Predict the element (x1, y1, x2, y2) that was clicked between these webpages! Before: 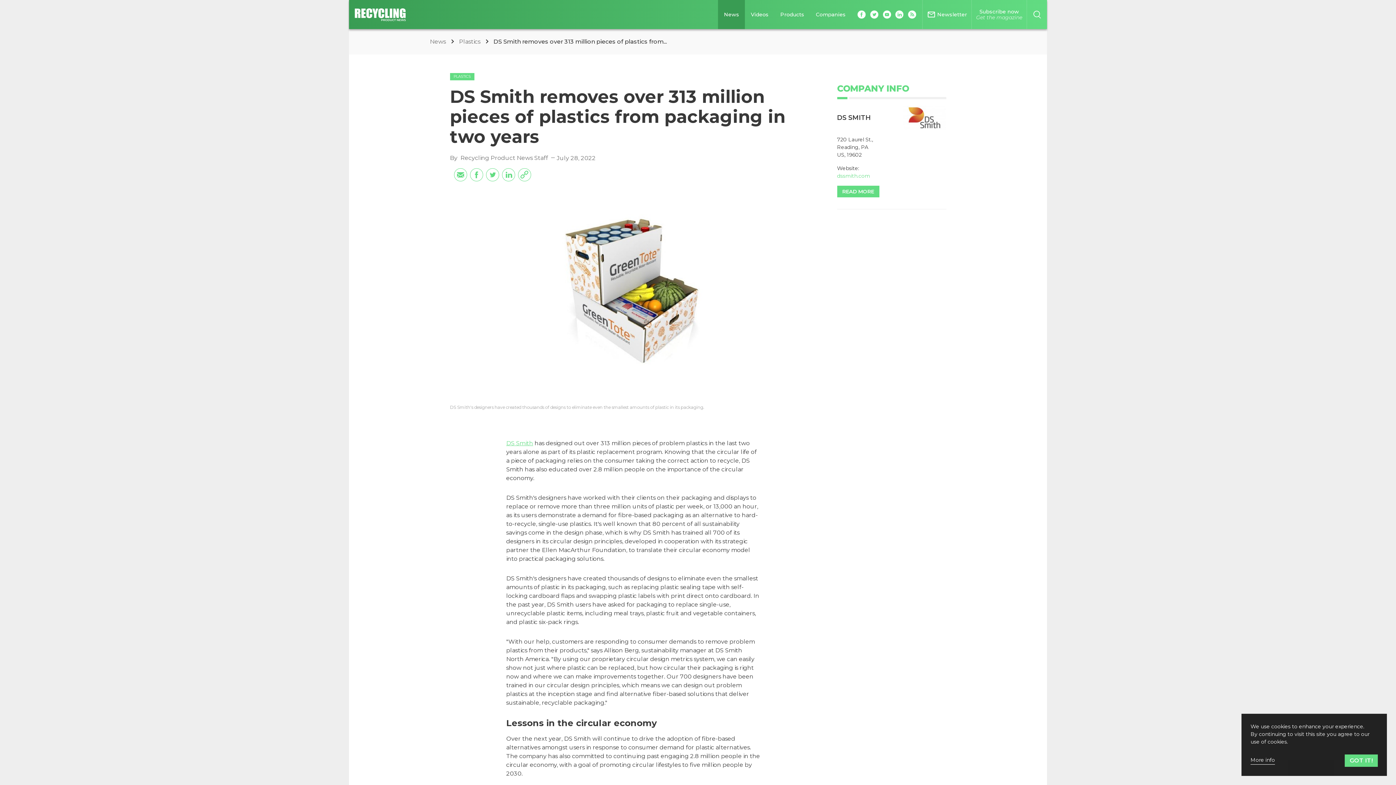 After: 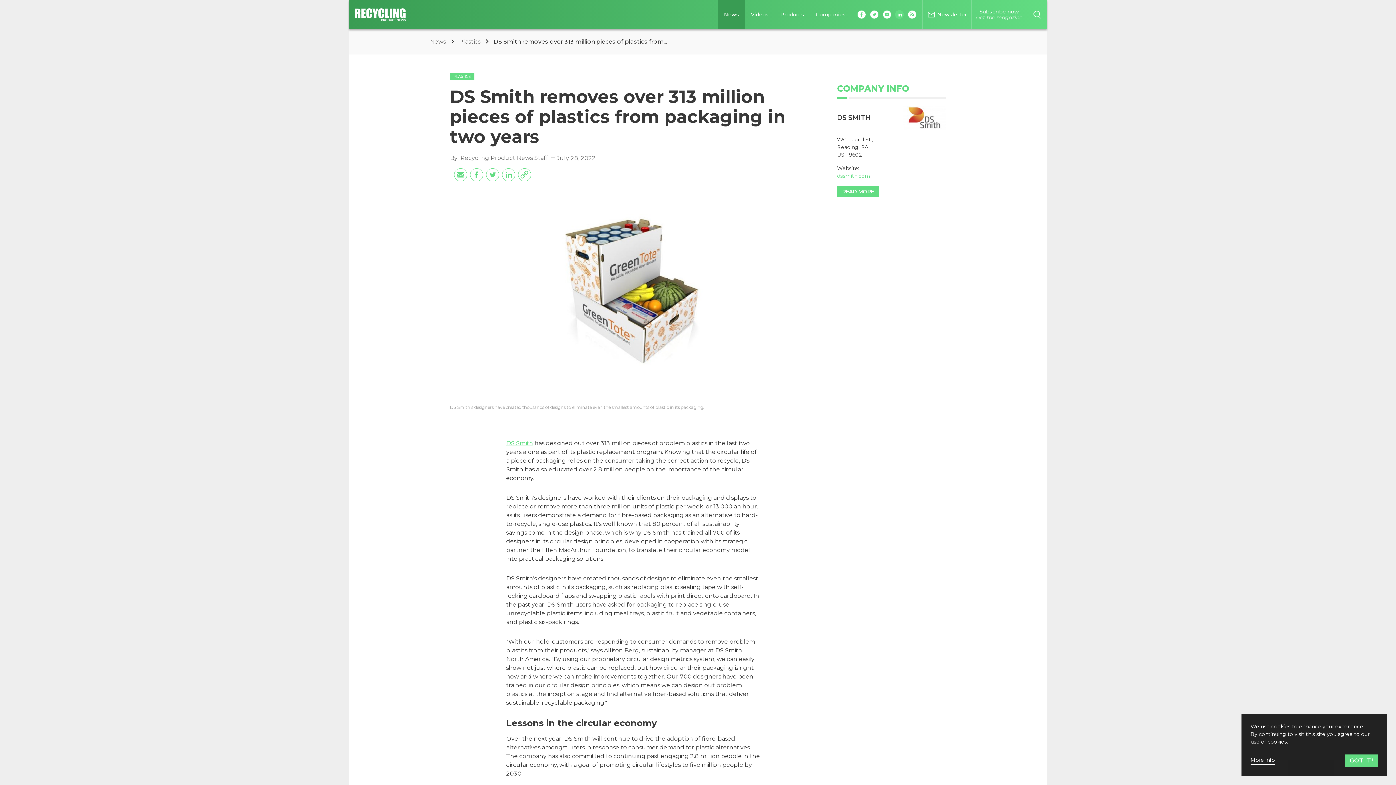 Action: bbox: (895, 10, 904, 18)